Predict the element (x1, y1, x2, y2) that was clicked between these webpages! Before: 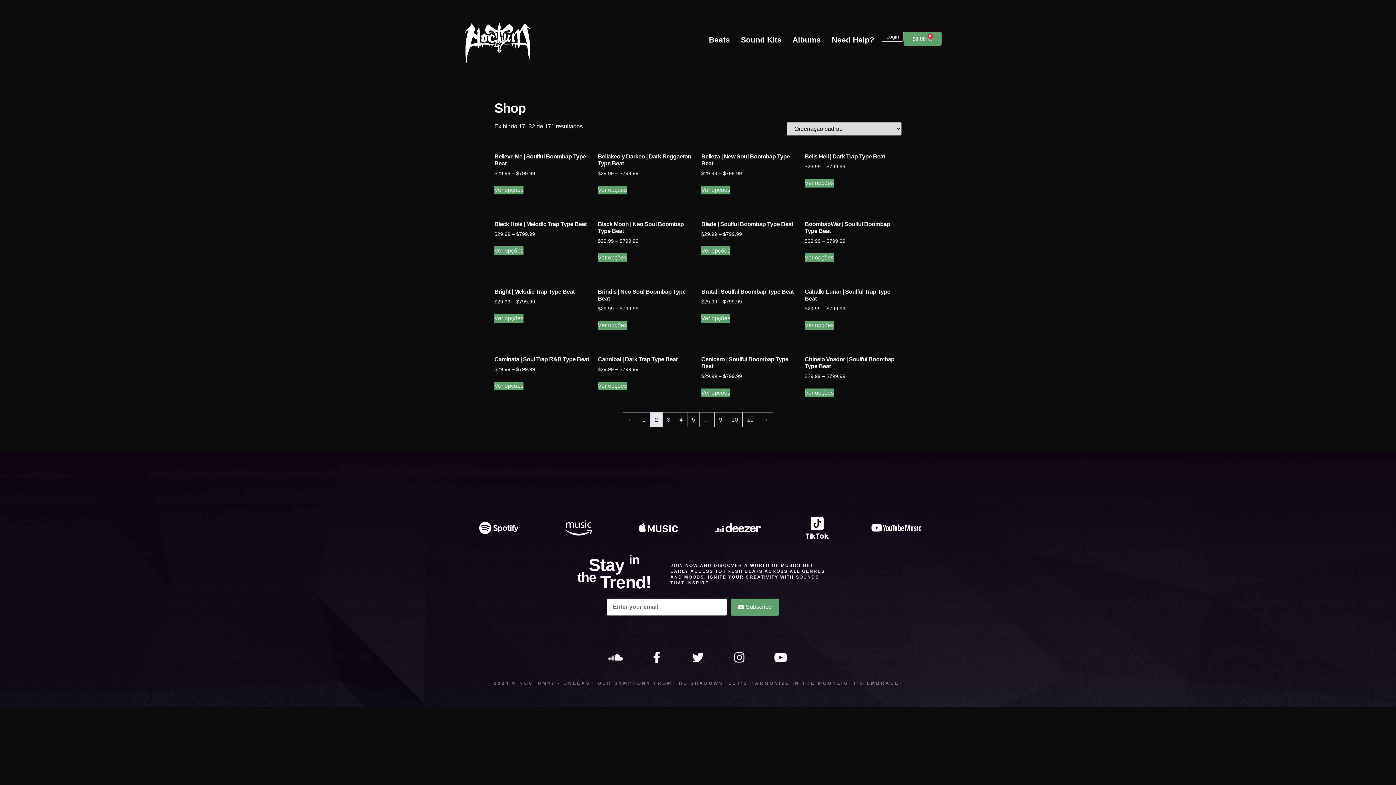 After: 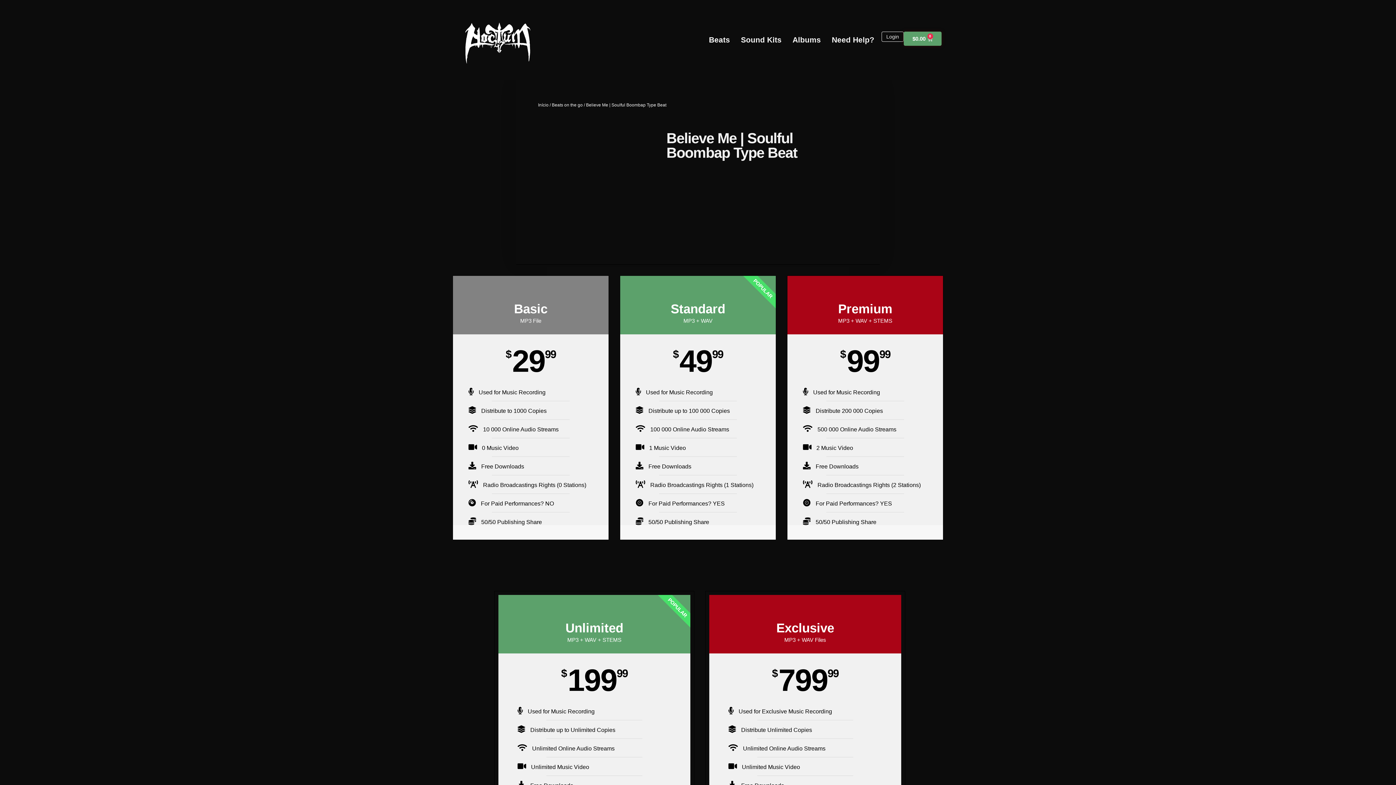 Action: label: Believe Me | Soulful Boombap Type Beat
$29.99 – $799.99 bbox: (494, 141, 591, 177)